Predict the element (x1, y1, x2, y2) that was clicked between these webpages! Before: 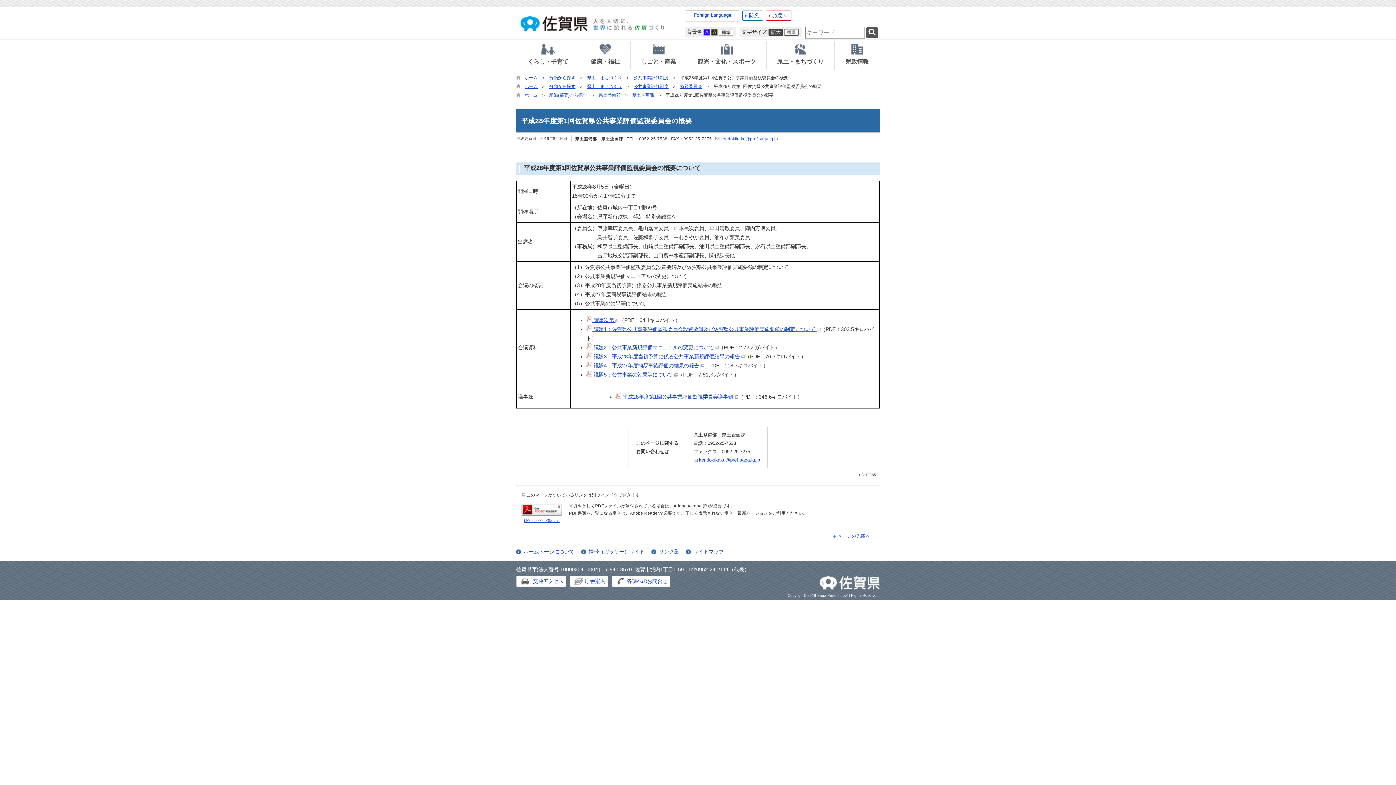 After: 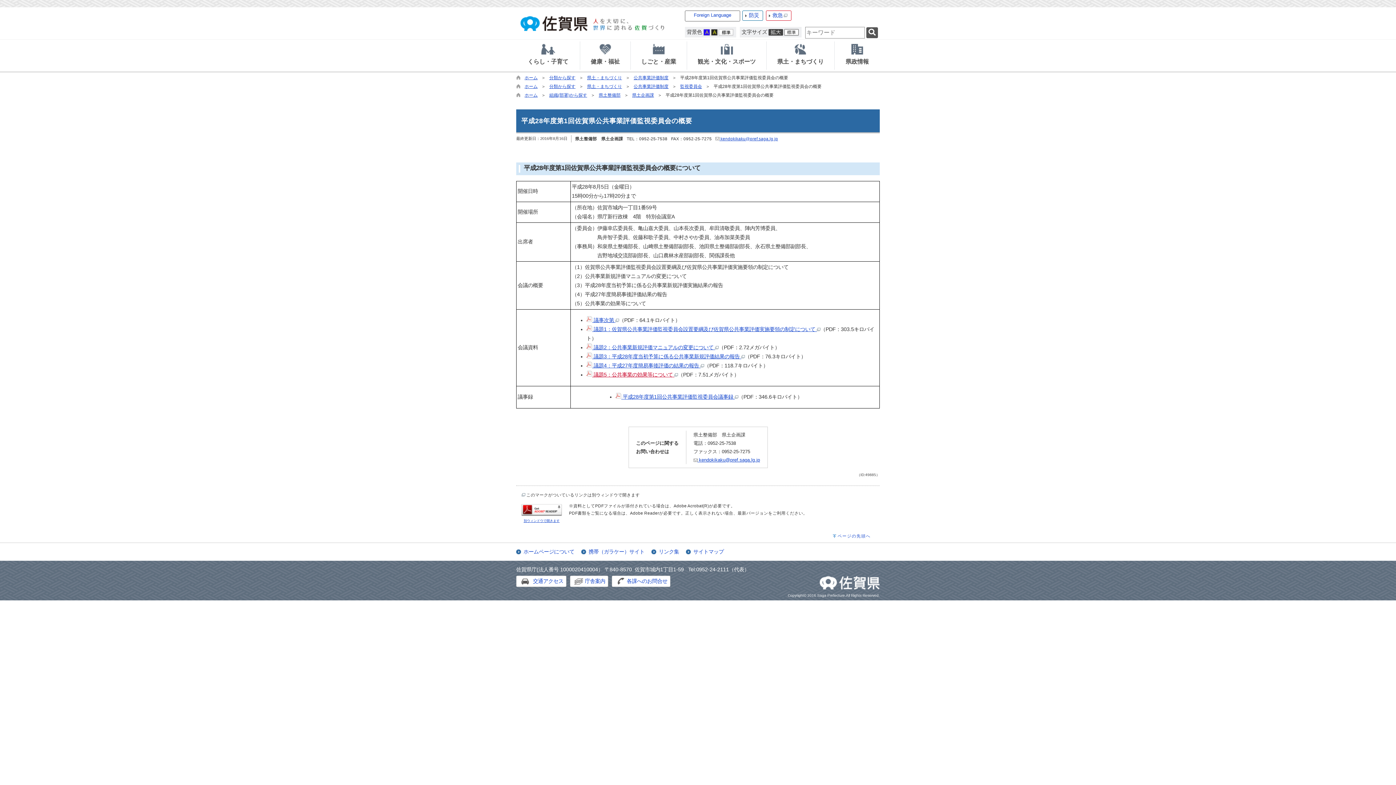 Action: bbox: (586, 372, 678, 377) label:  議題5：公共事業の効果等について 